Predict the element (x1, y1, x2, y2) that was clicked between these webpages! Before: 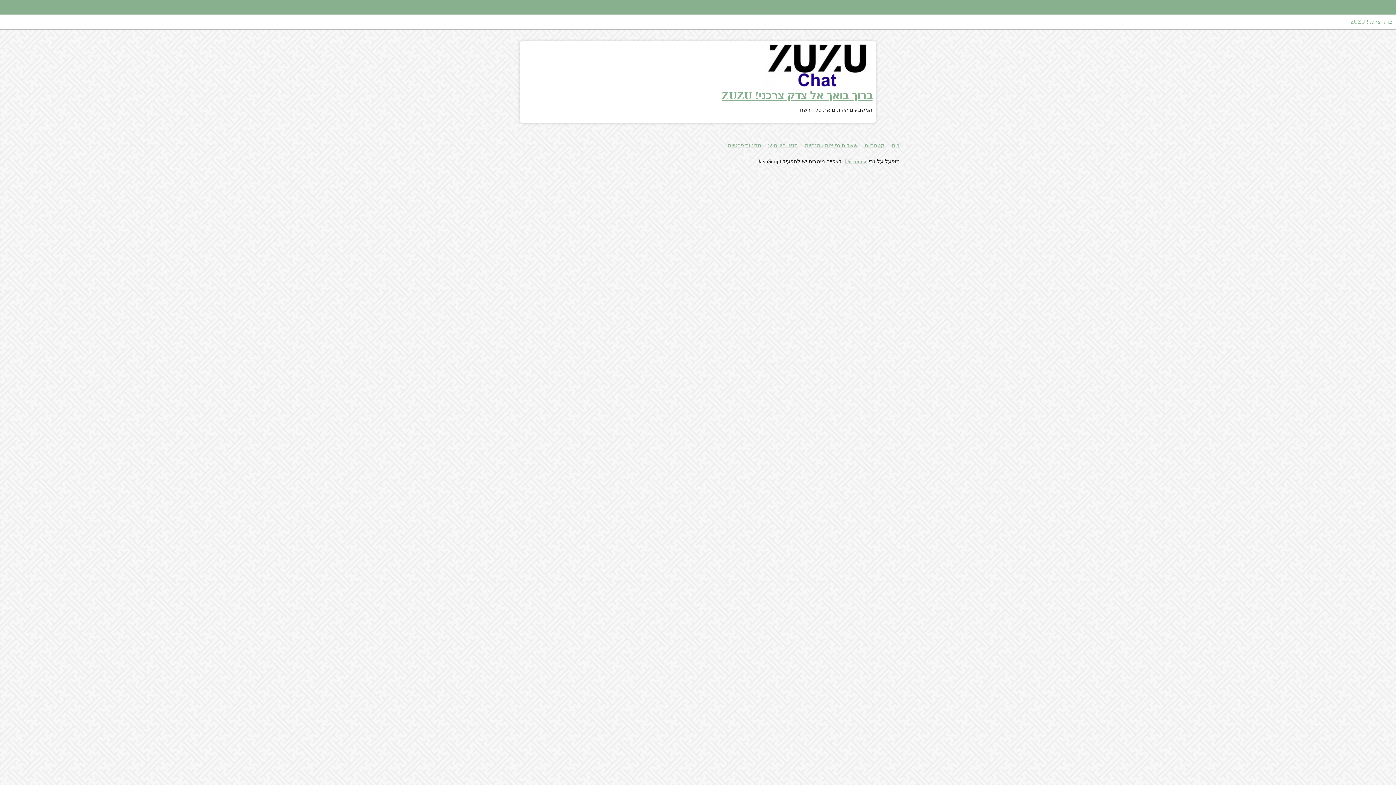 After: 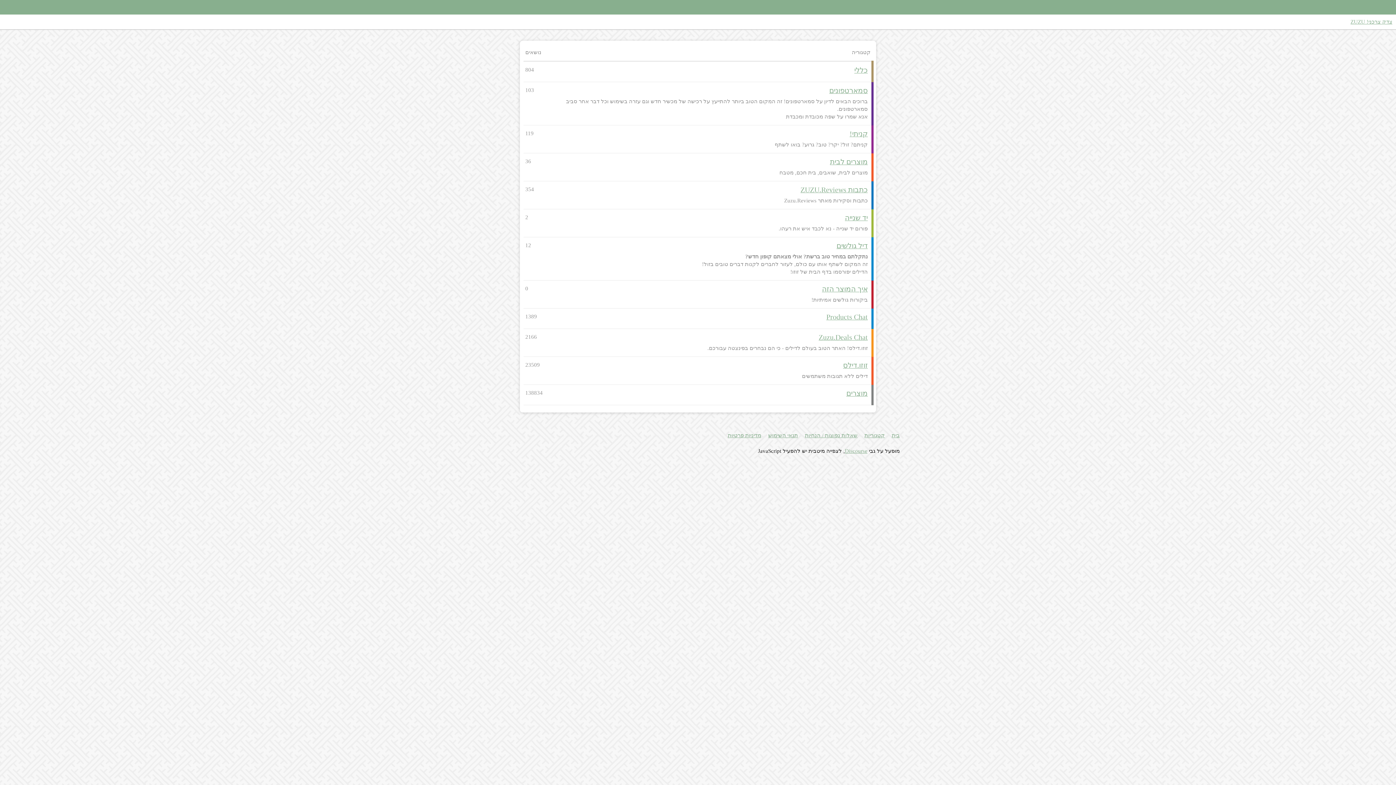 Action: bbox: (859, 139, 885, 152) label: קטגוריות